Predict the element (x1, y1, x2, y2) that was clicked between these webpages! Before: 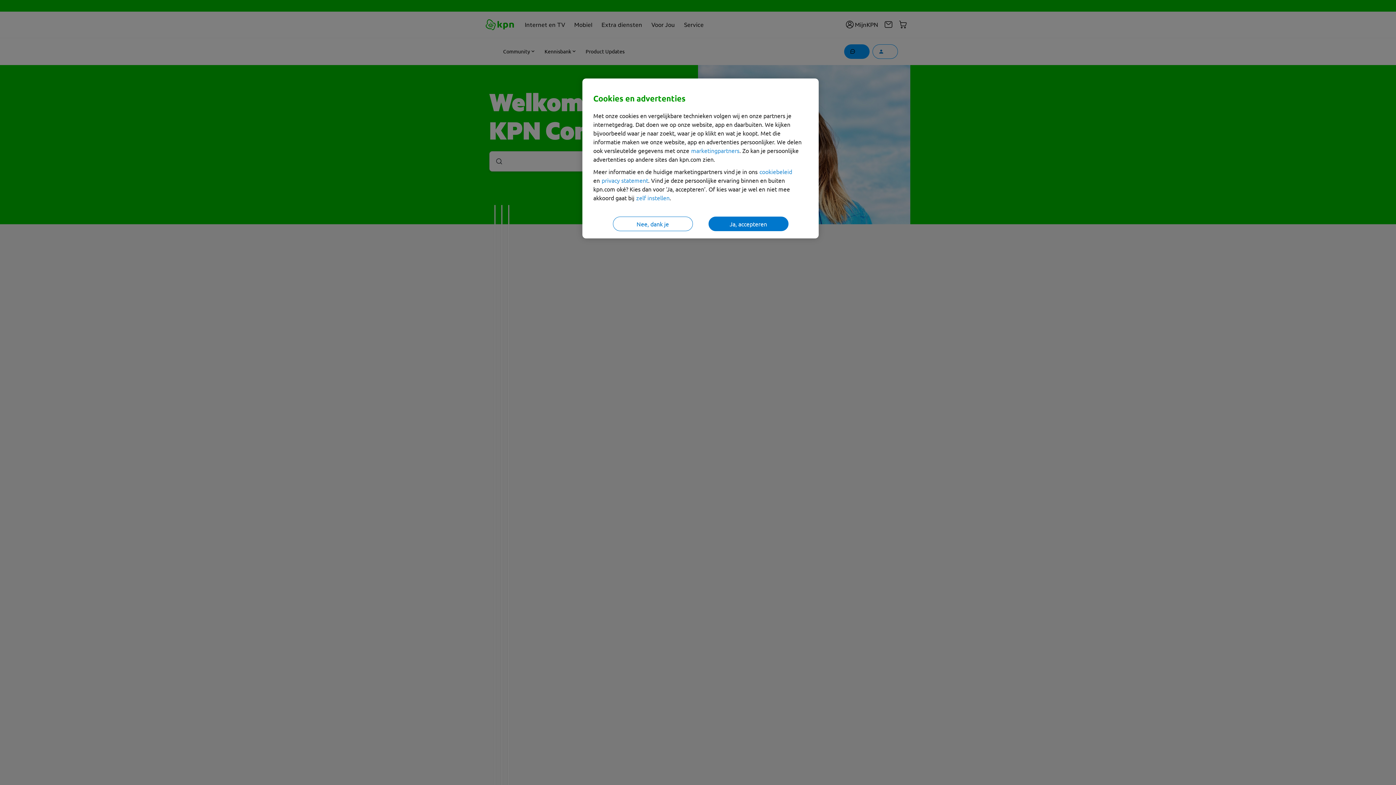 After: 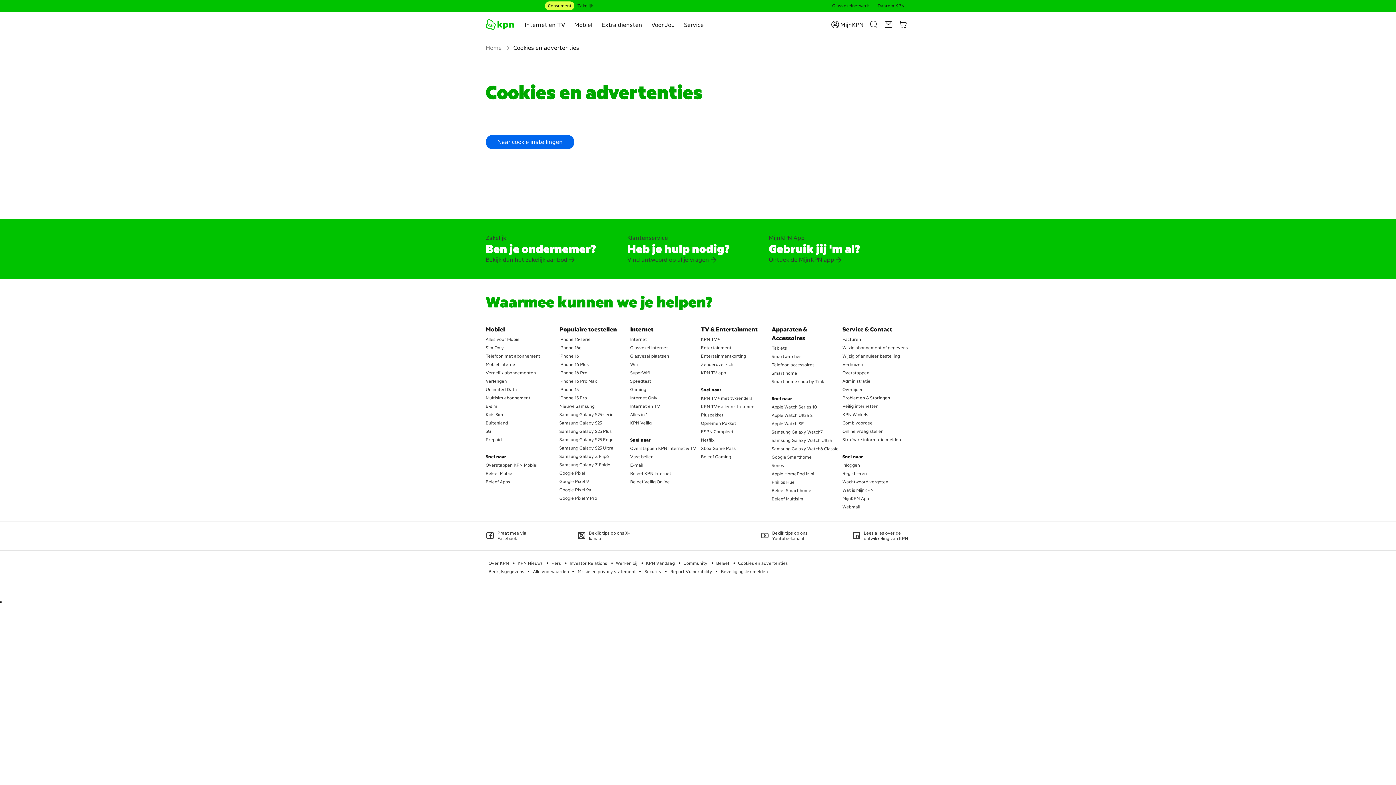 Action: bbox: (691, 146, 739, 154) label: marketingpartners